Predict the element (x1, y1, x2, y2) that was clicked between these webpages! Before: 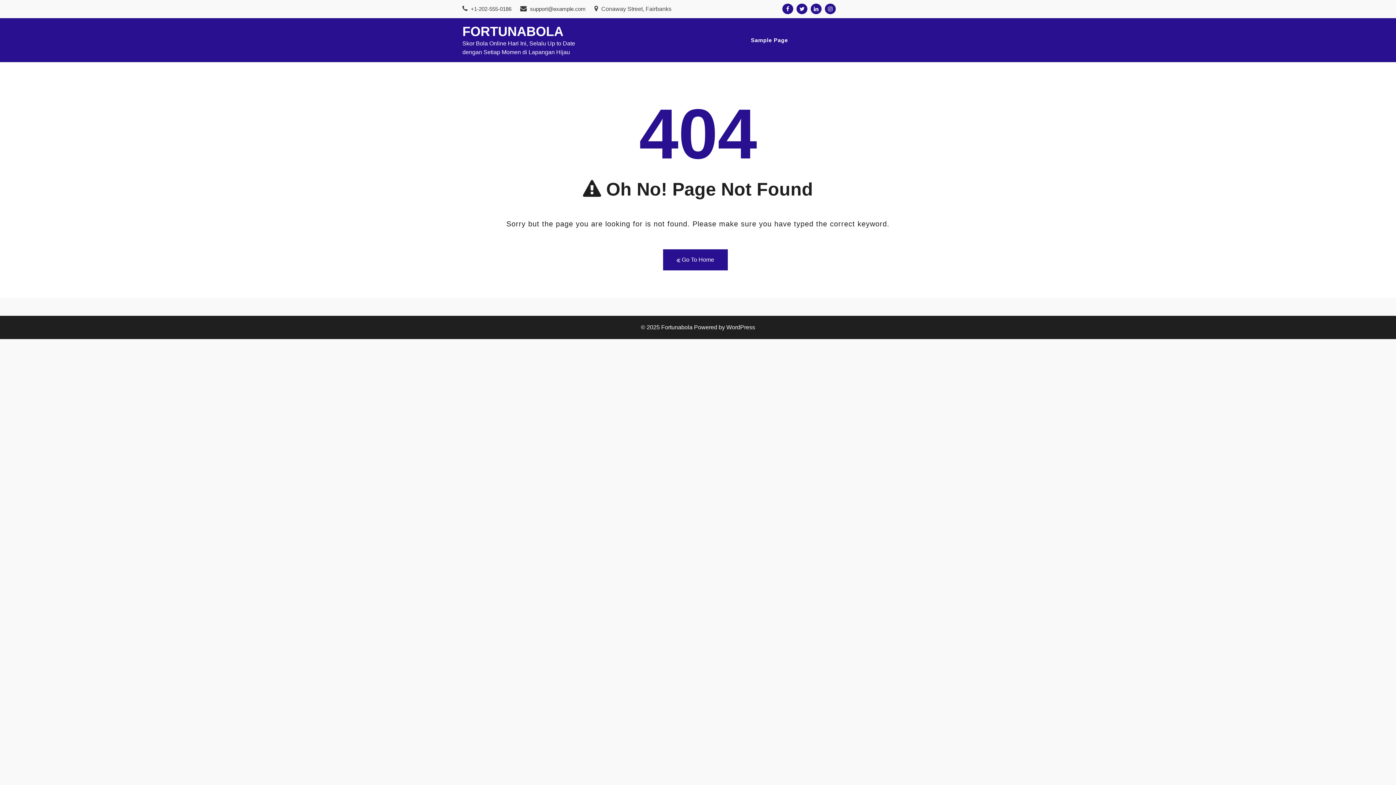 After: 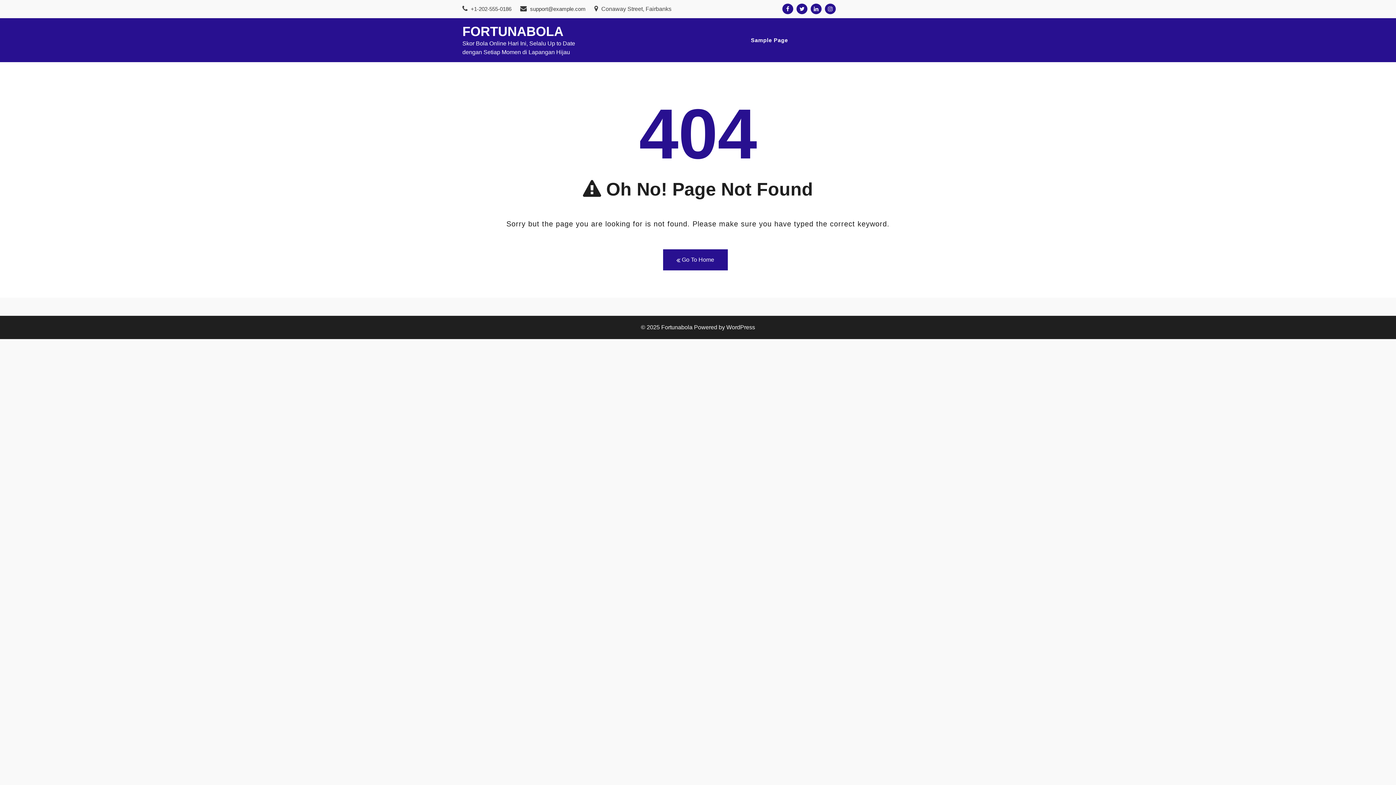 Action: bbox: (825, 3, 836, 14)